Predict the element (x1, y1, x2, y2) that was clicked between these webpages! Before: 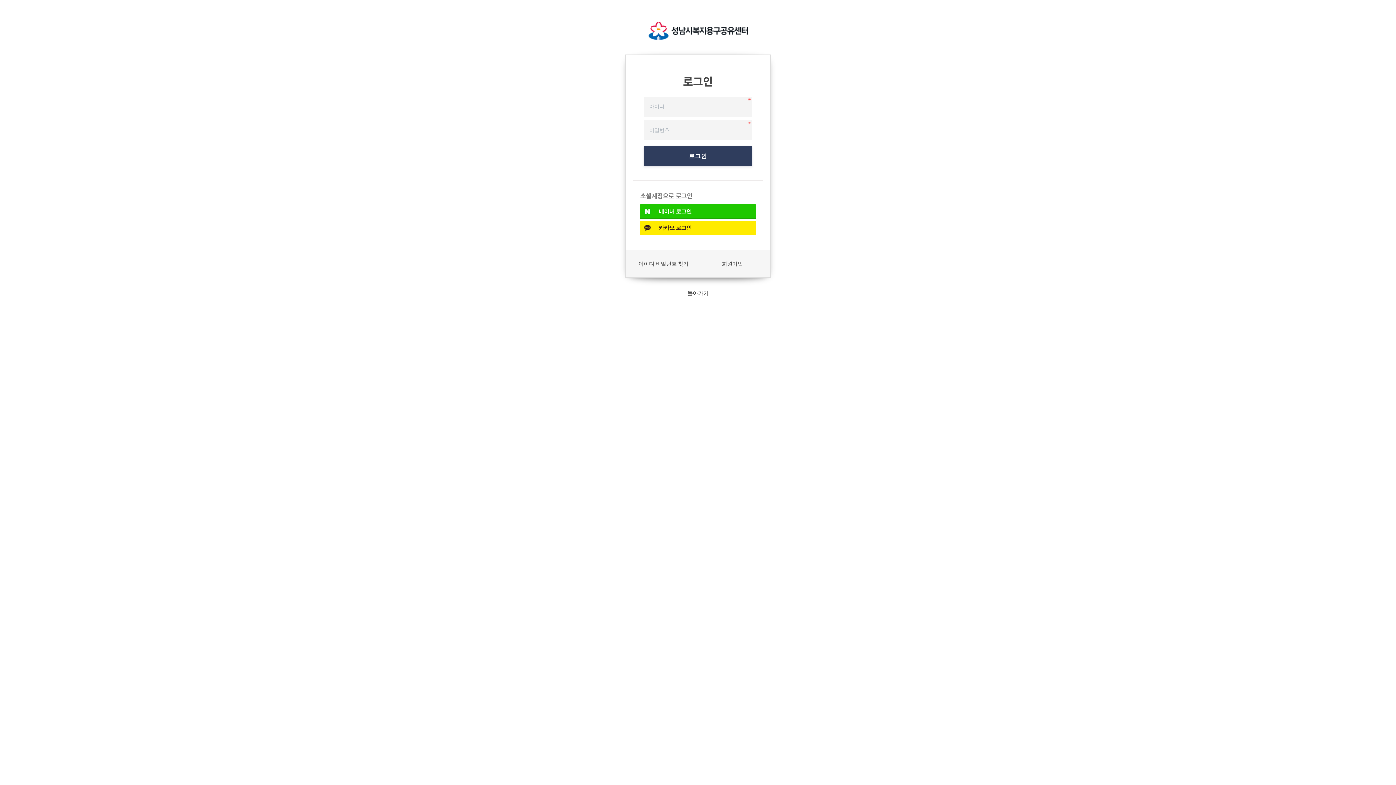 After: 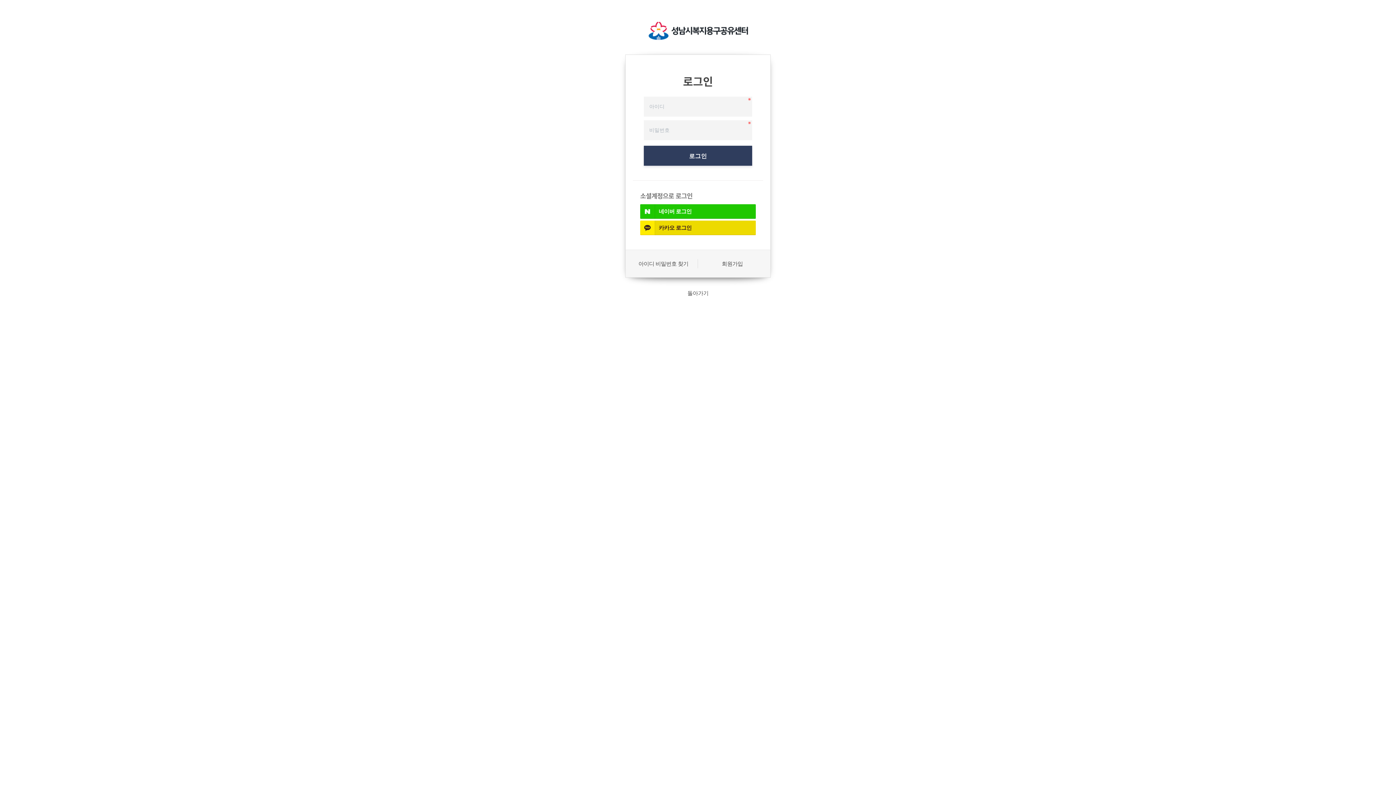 Action: bbox: (640, 220, 756, 235) label: 카카오 로그인